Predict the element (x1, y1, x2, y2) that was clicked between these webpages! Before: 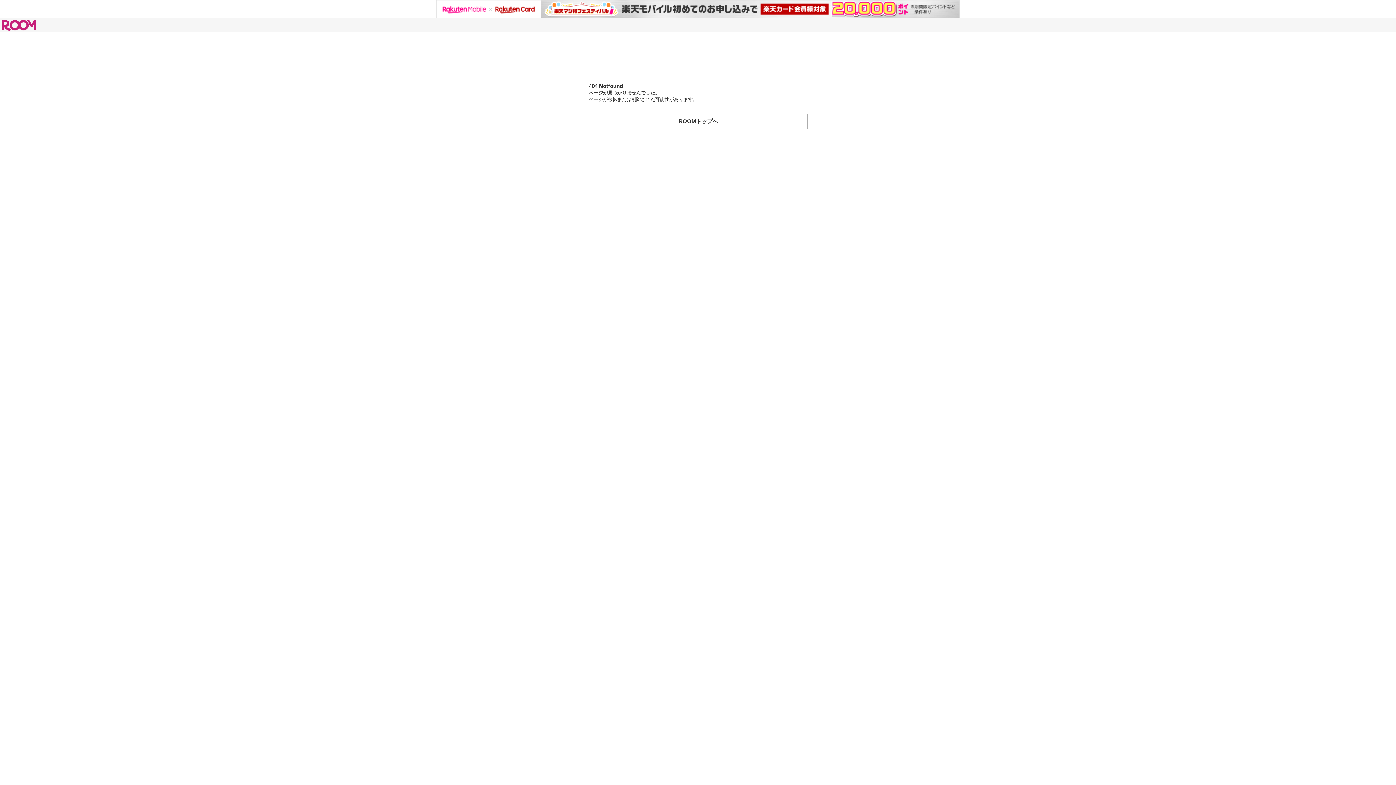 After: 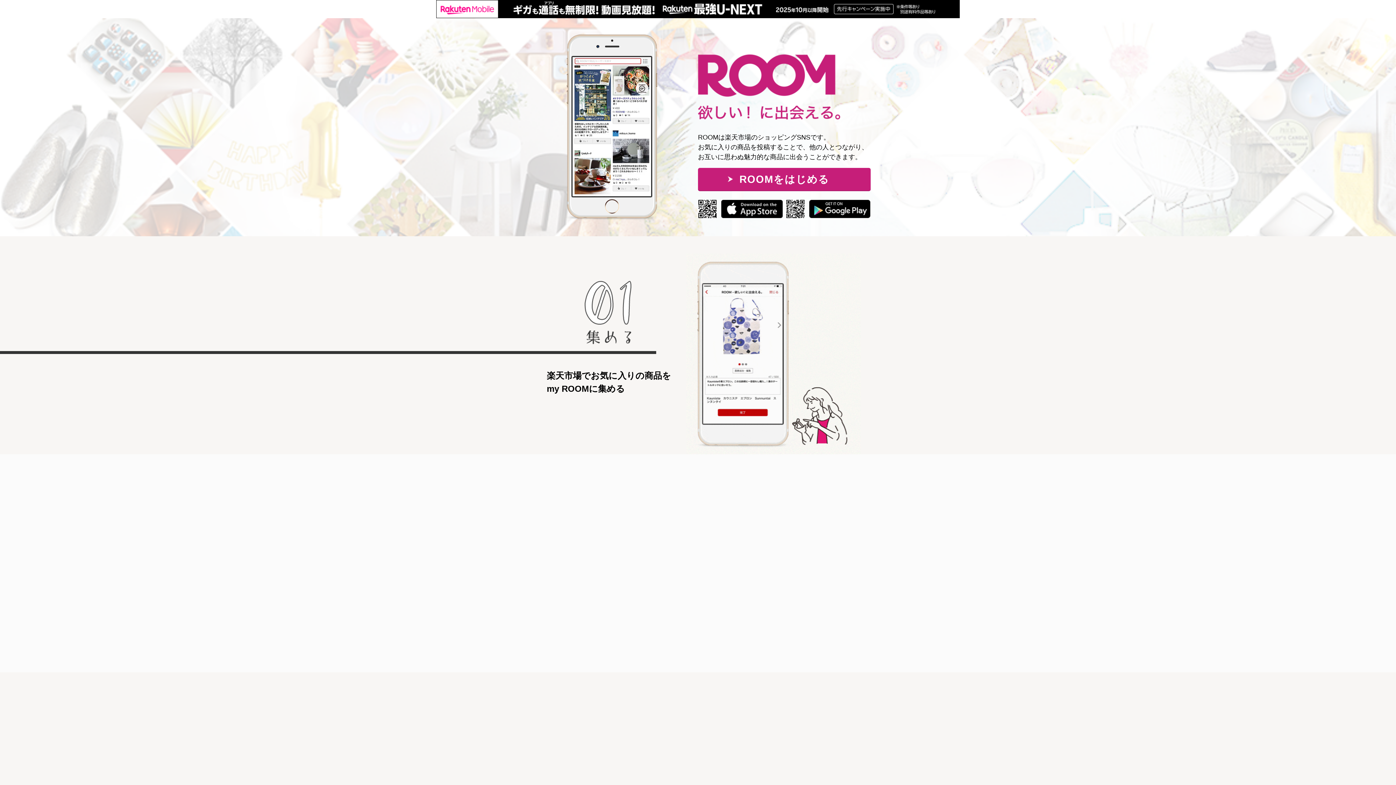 Action: bbox: (589, 113, 808, 129) label: ROOMトップへ